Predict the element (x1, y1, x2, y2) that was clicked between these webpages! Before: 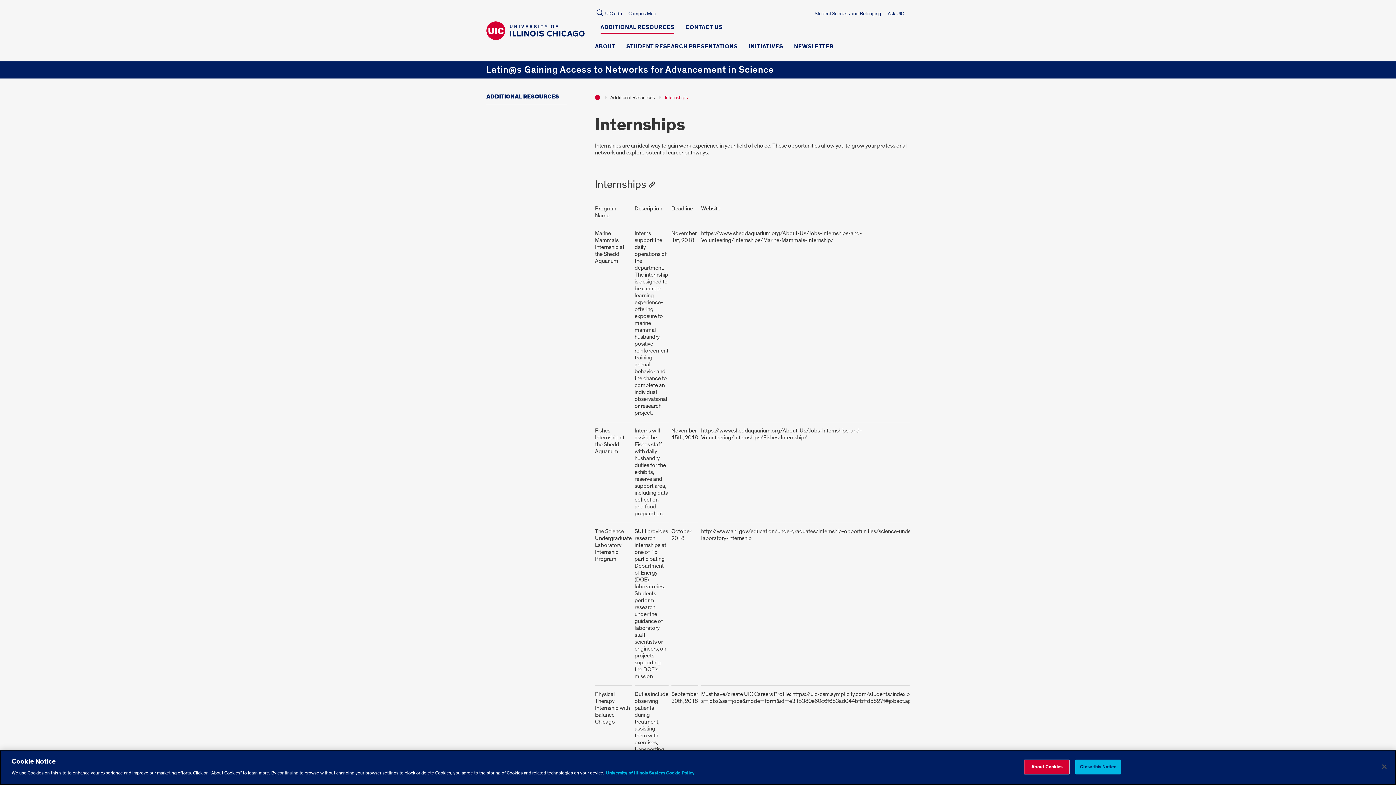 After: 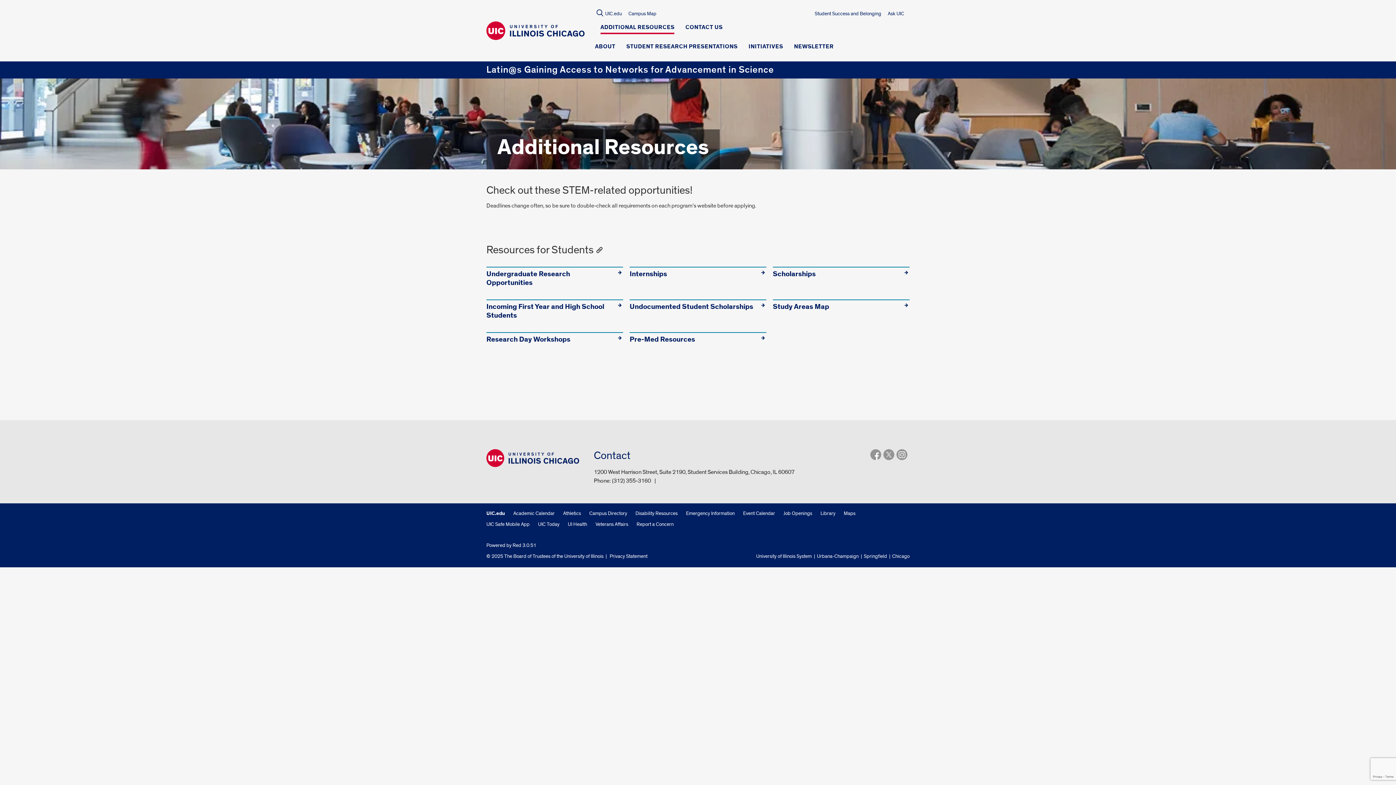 Action: bbox: (486, 93, 559, 100) label: ADDITIONAL RESOURCES